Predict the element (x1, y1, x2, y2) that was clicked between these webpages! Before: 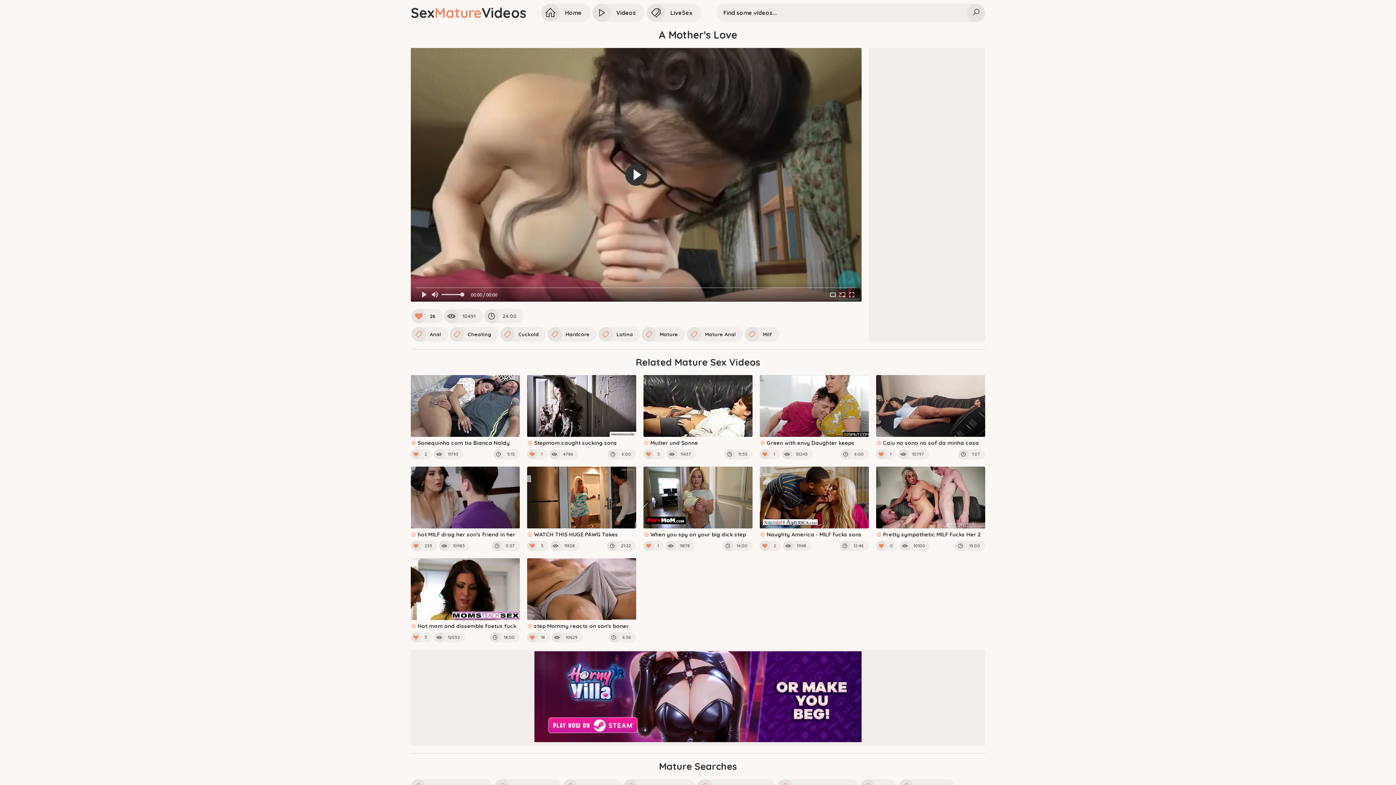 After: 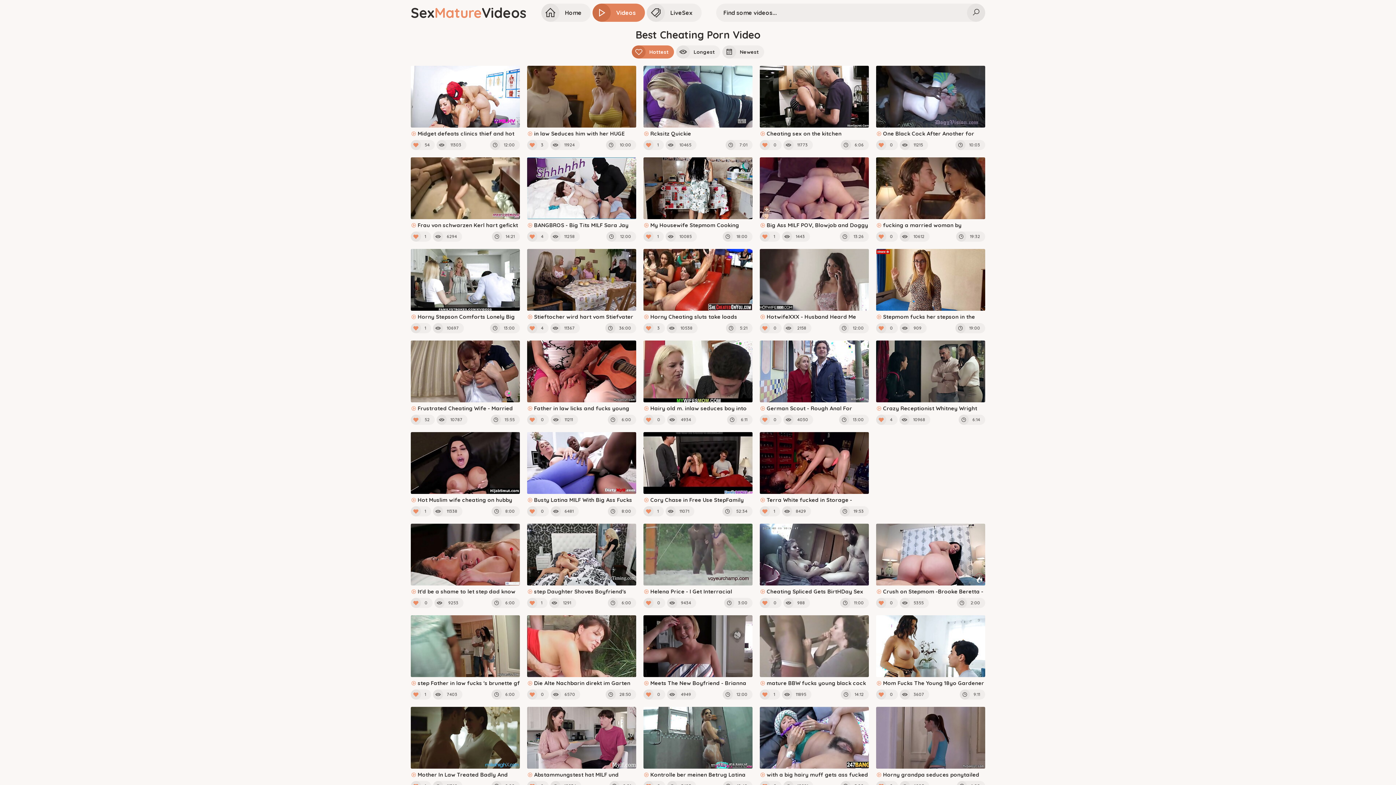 Action: label: Cheating bbox: (449, 327, 498, 341)